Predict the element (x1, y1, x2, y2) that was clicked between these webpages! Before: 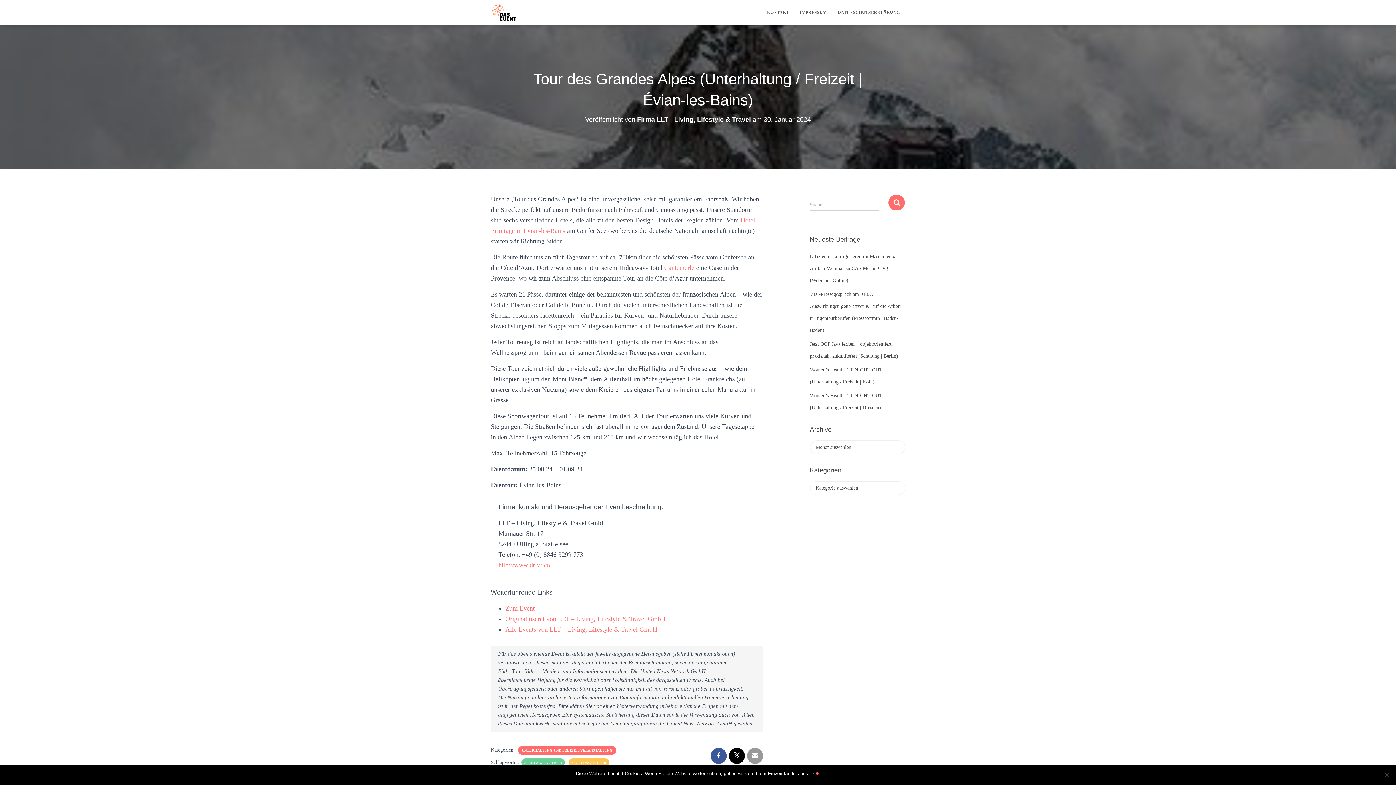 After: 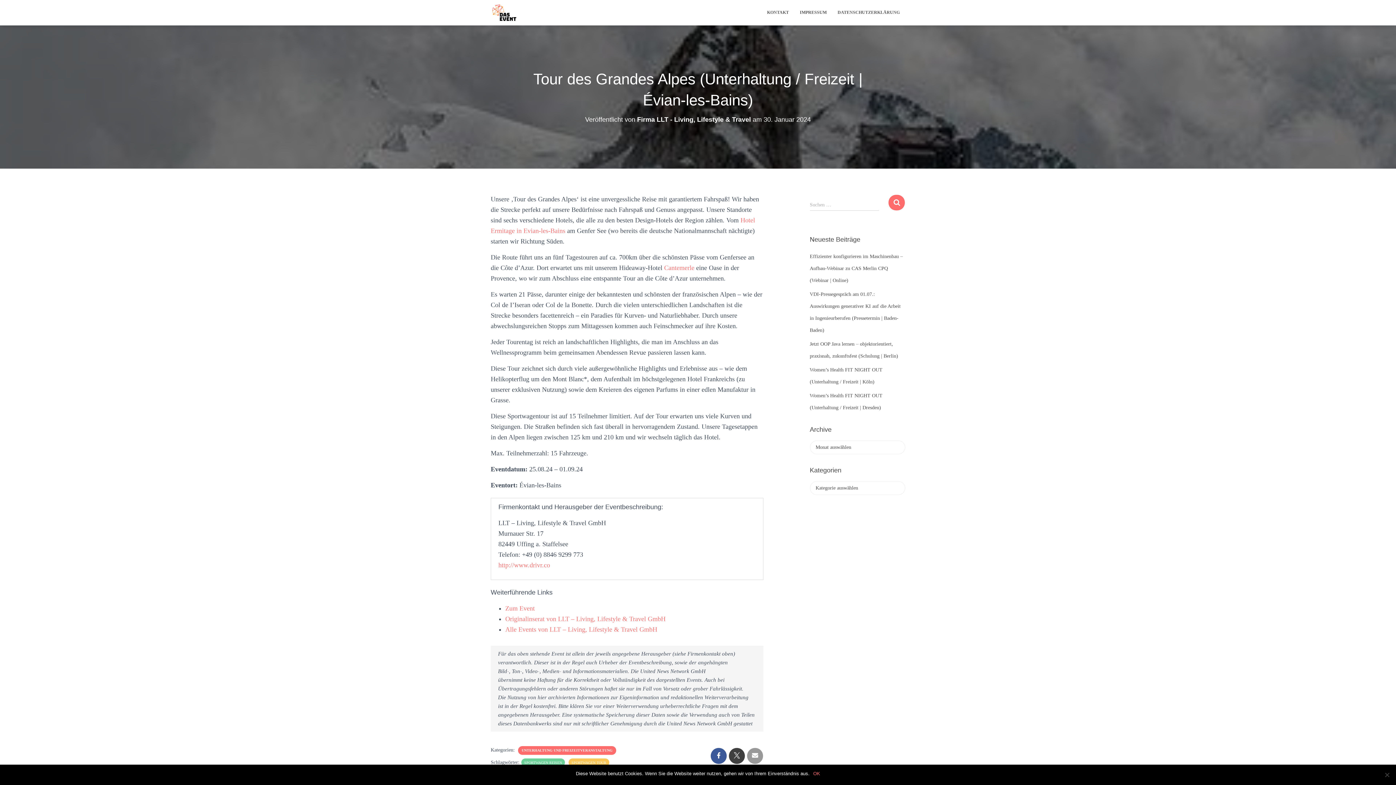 Action: bbox: (729, 748, 745, 764)